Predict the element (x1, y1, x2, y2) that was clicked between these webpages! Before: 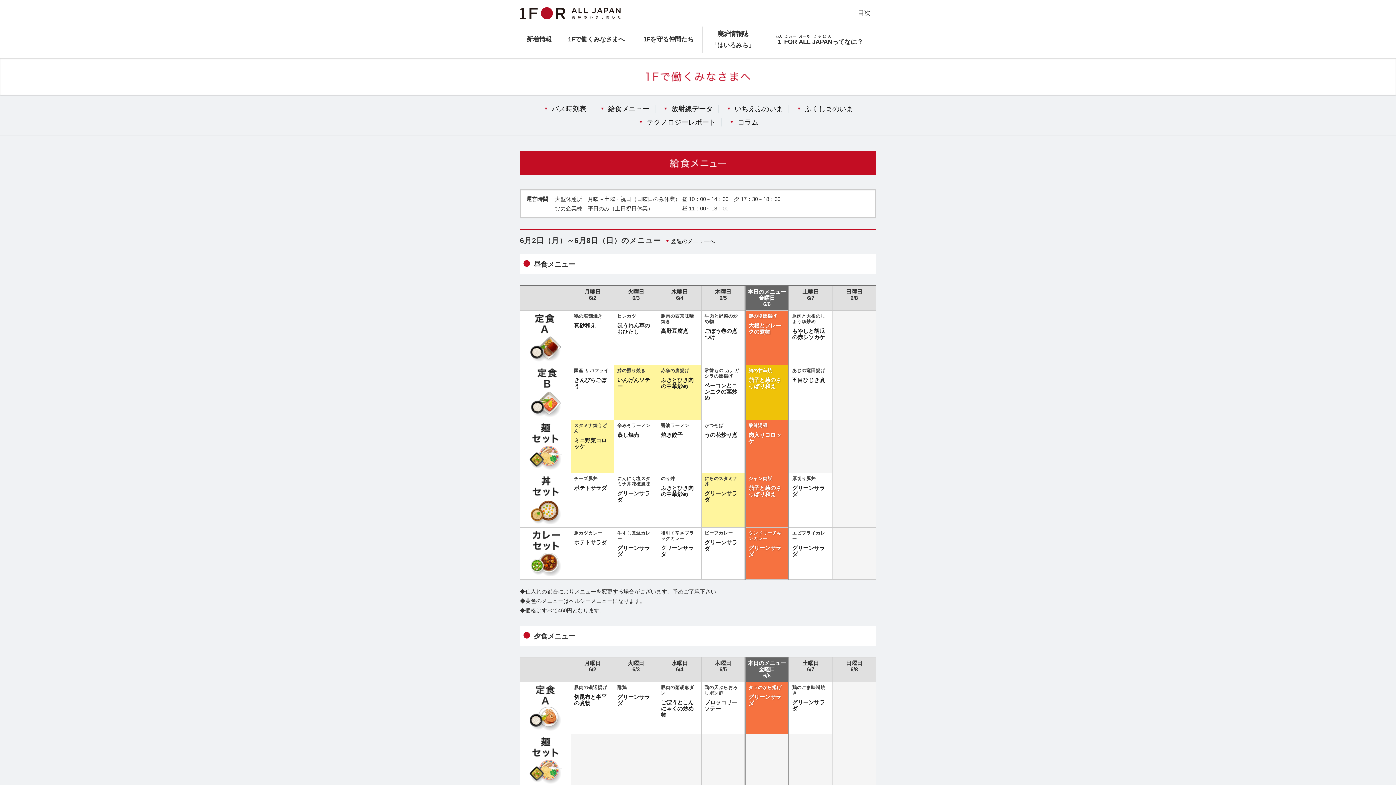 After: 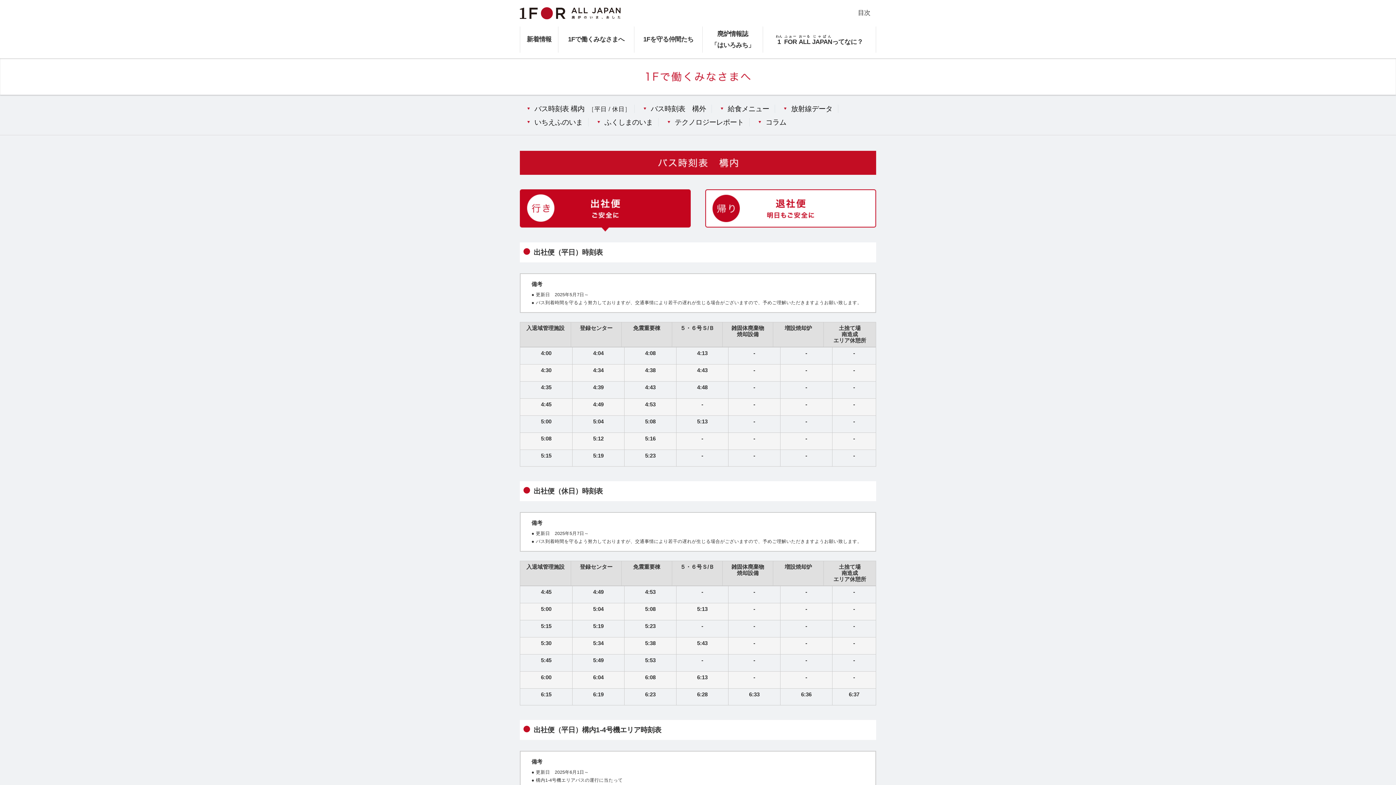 Action: label: バス時刻表 bbox: (537, 104, 588, 112)